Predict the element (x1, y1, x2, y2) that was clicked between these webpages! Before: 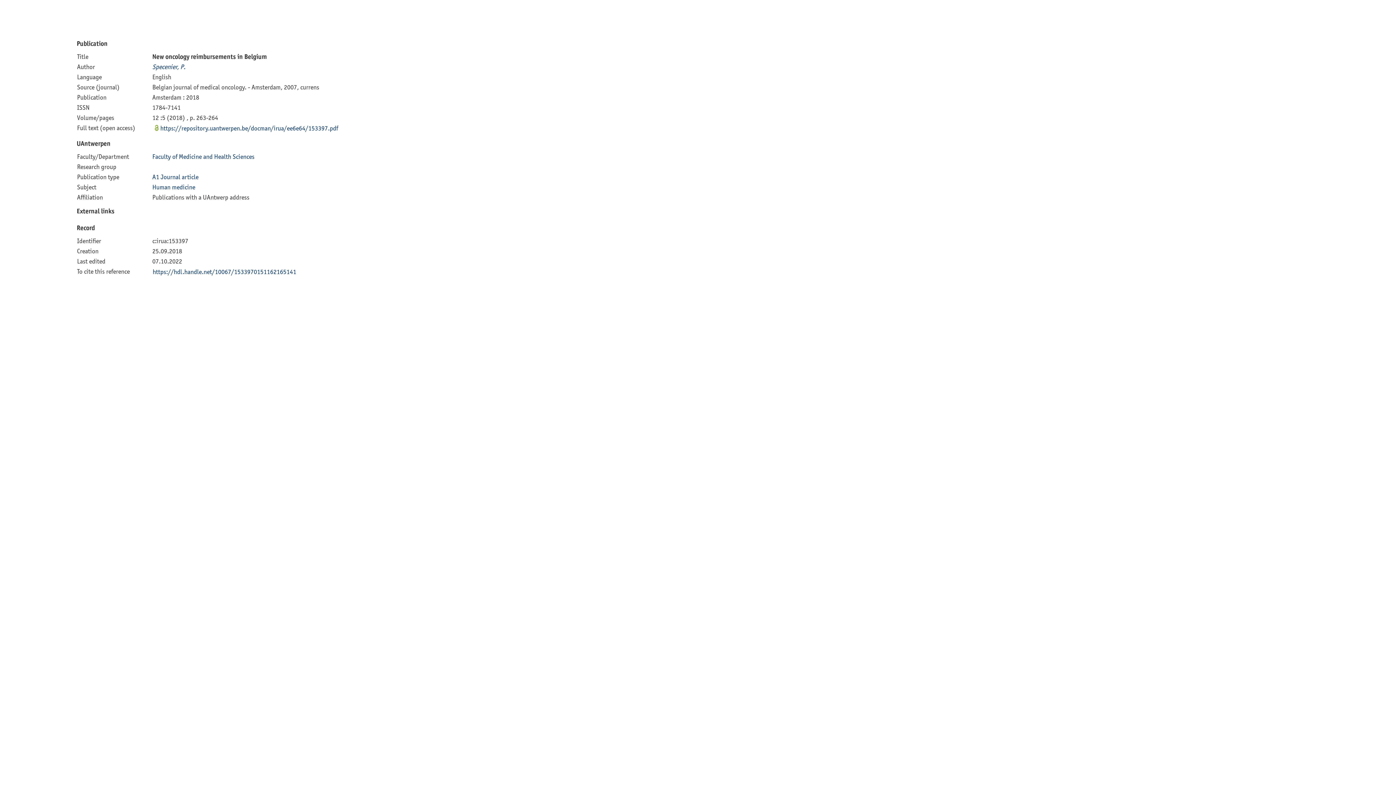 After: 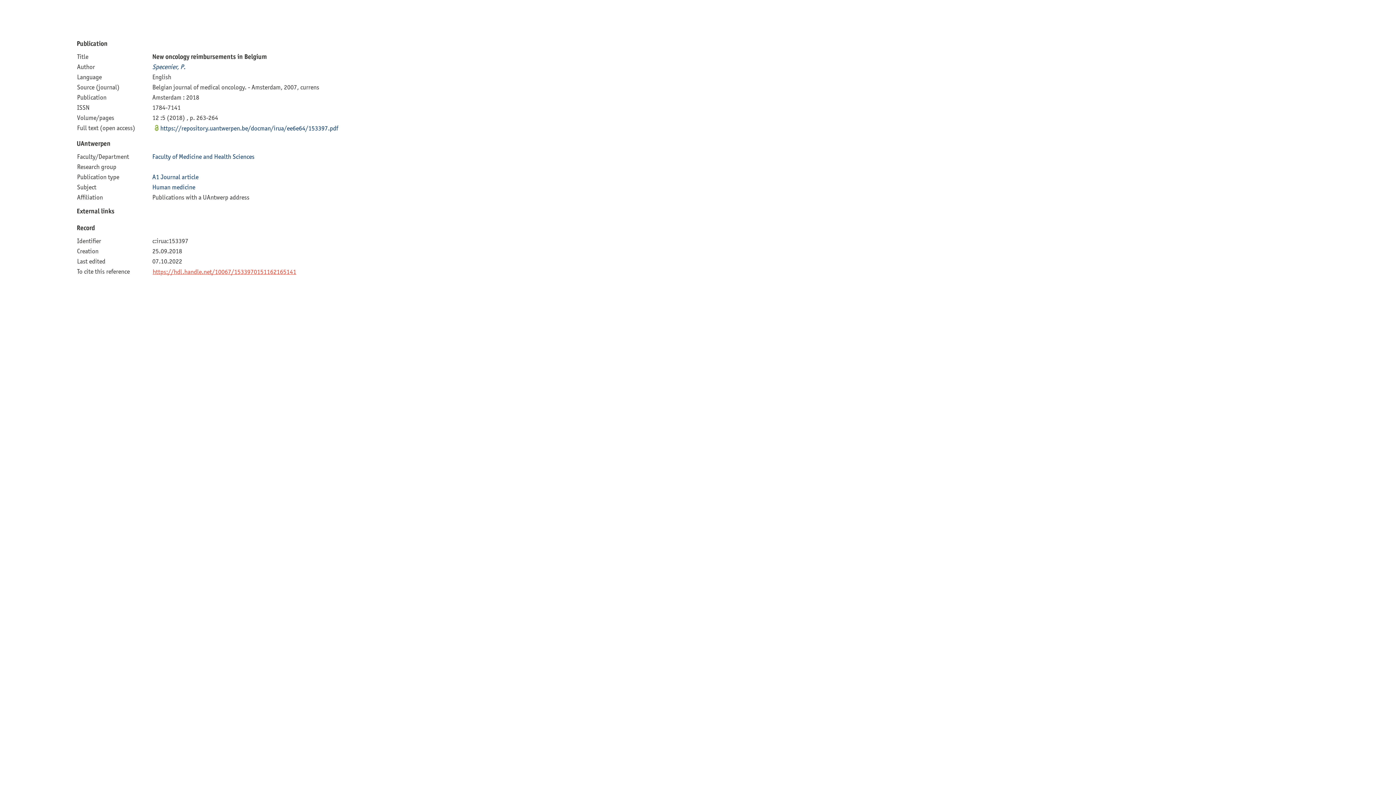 Action: label: https://hdl.handle.net/10067/1533970151162165141 bbox: (152, 267, 296, 275)